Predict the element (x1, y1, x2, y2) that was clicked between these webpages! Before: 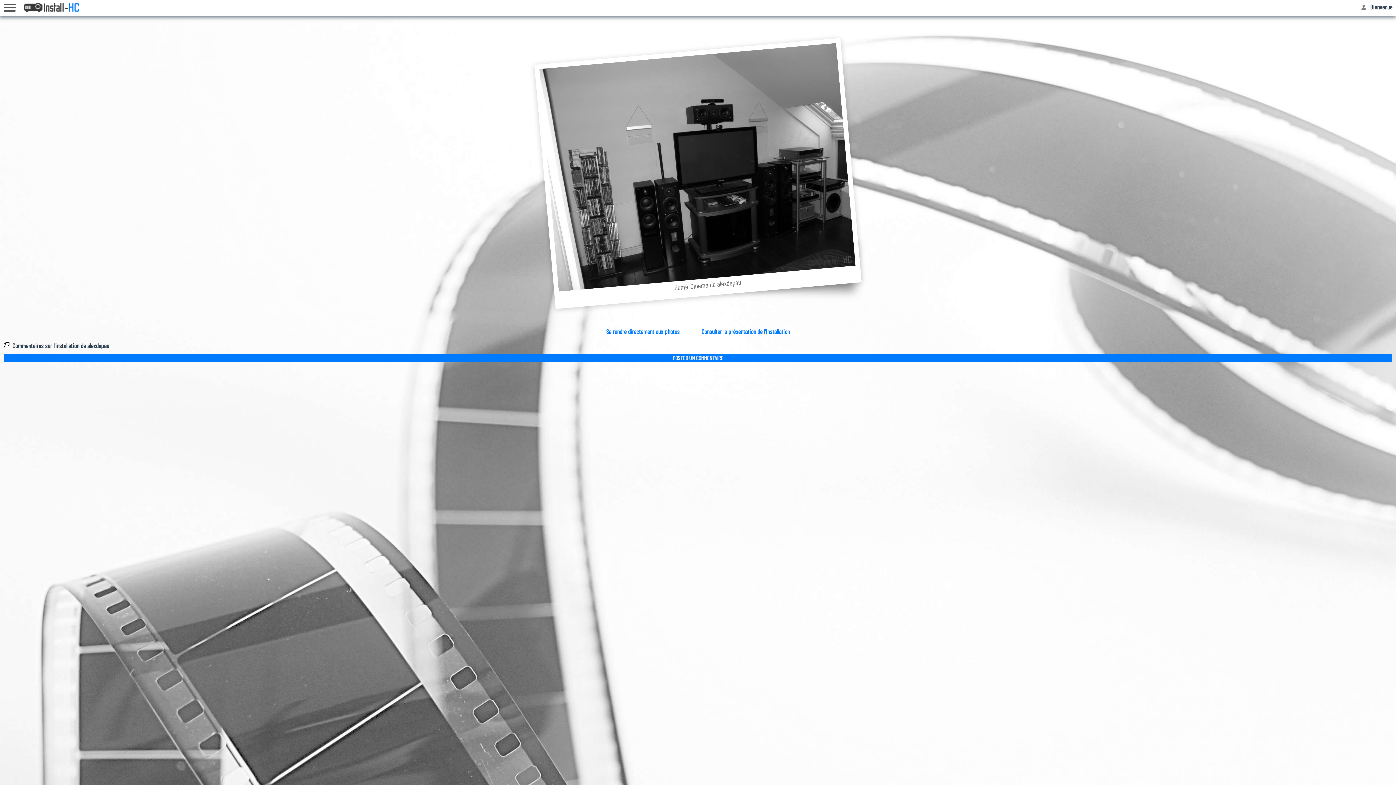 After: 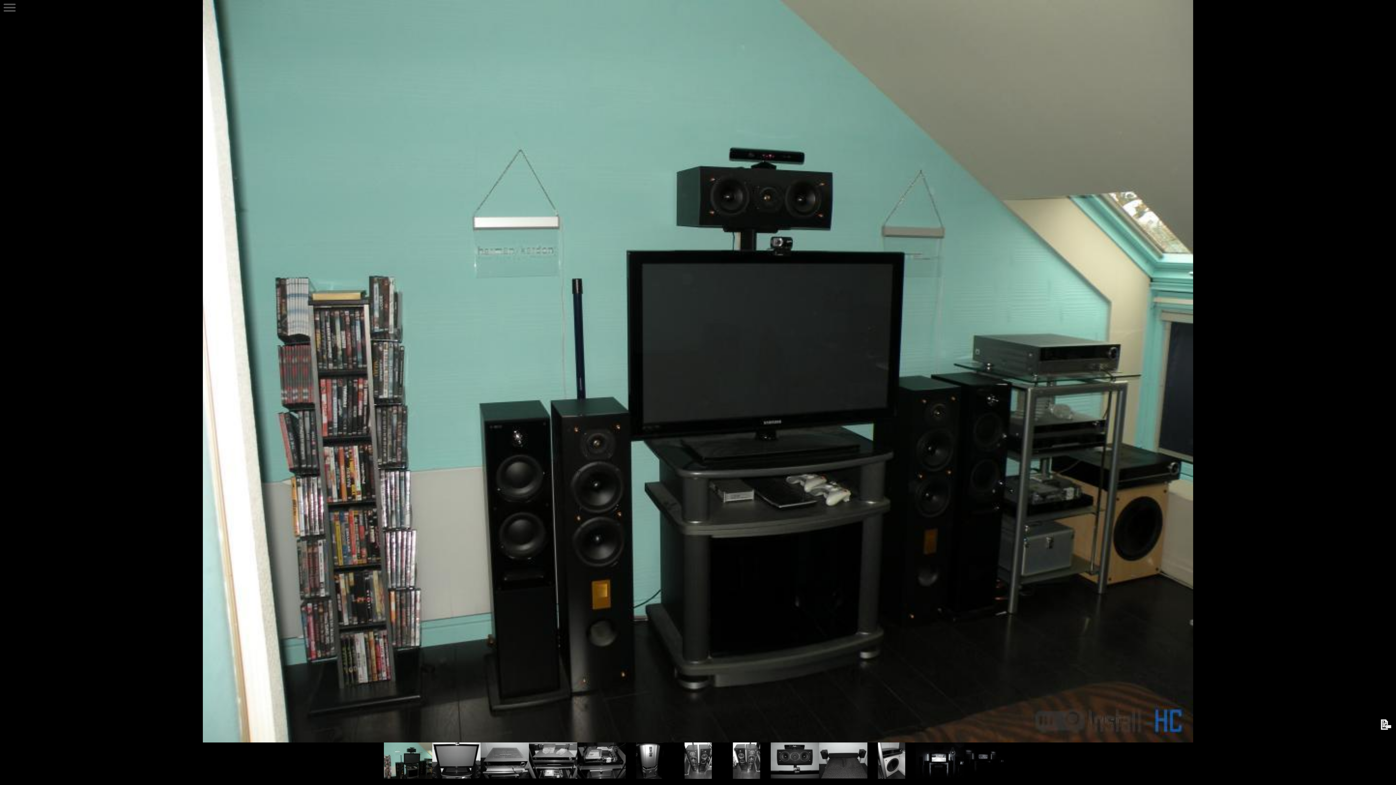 Action: label: Home-Cinema de alexdepau bbox: (534, 37, 861, 309)